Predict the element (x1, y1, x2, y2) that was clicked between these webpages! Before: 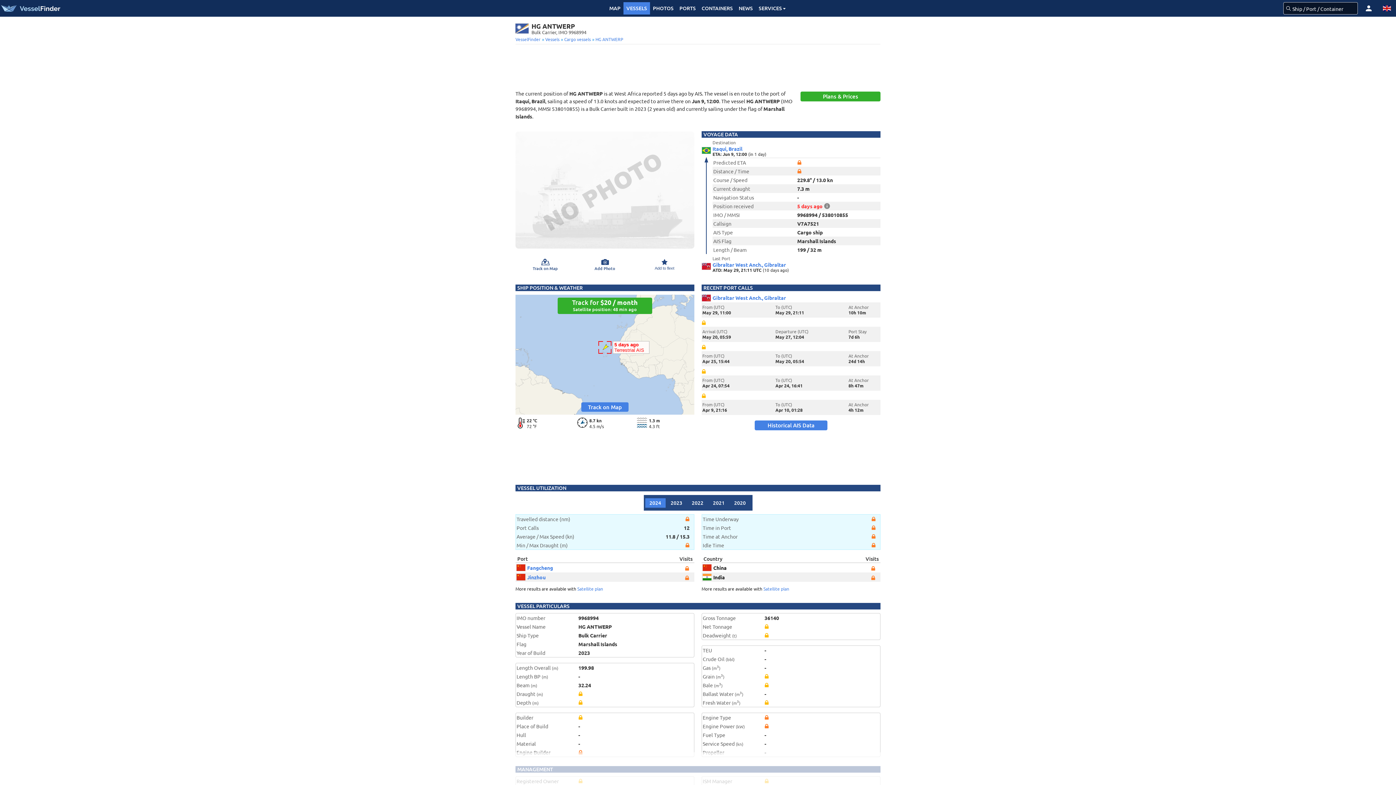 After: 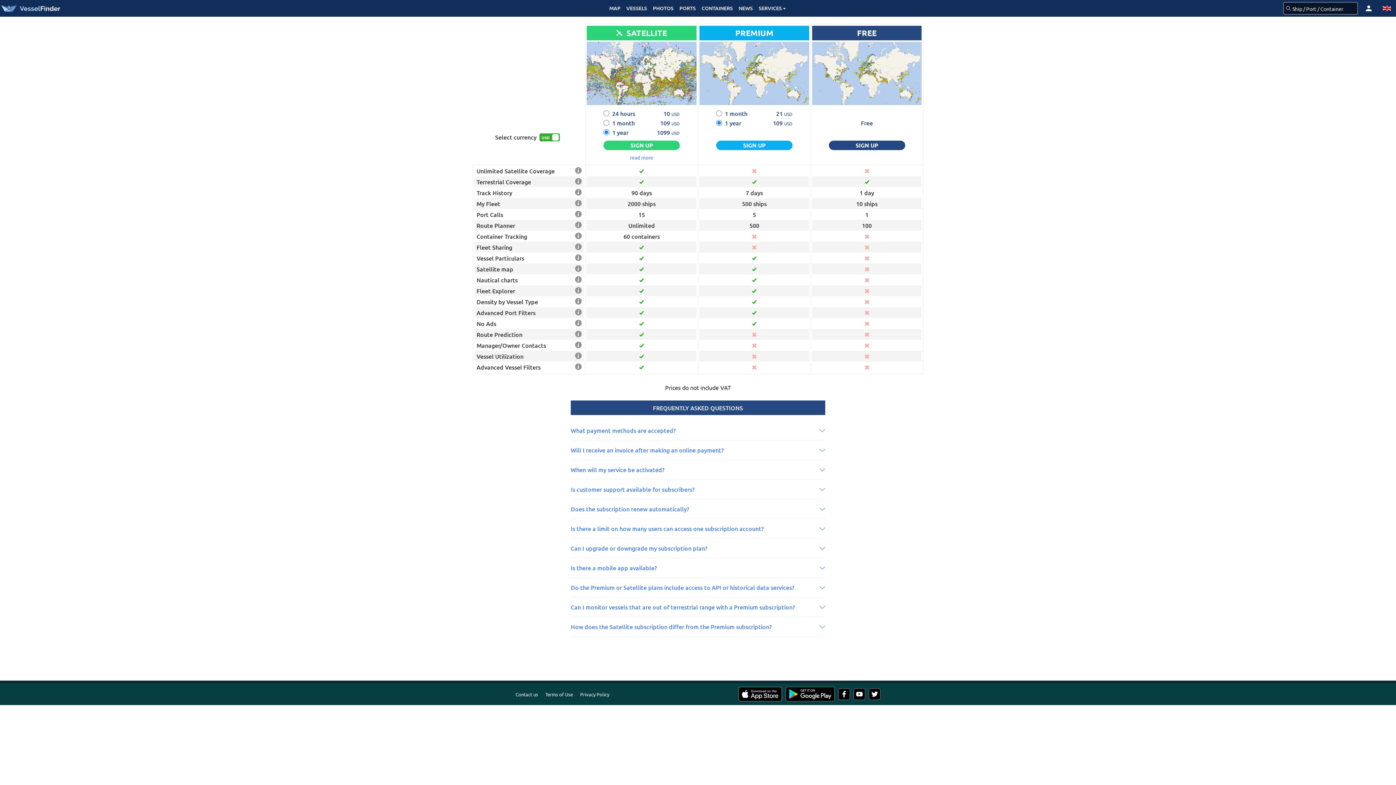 Action: label: Satellite plan bbox: (763, 586, 789, 592)